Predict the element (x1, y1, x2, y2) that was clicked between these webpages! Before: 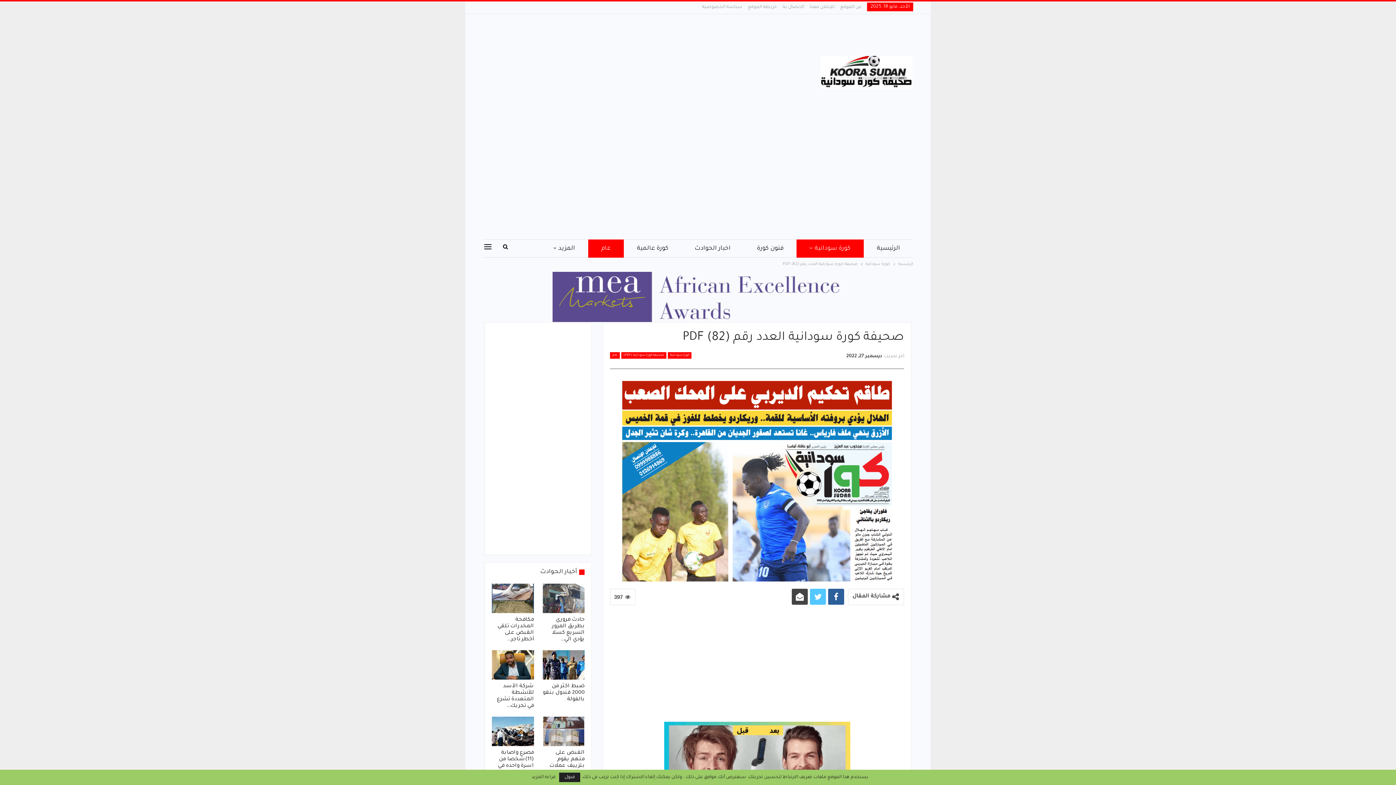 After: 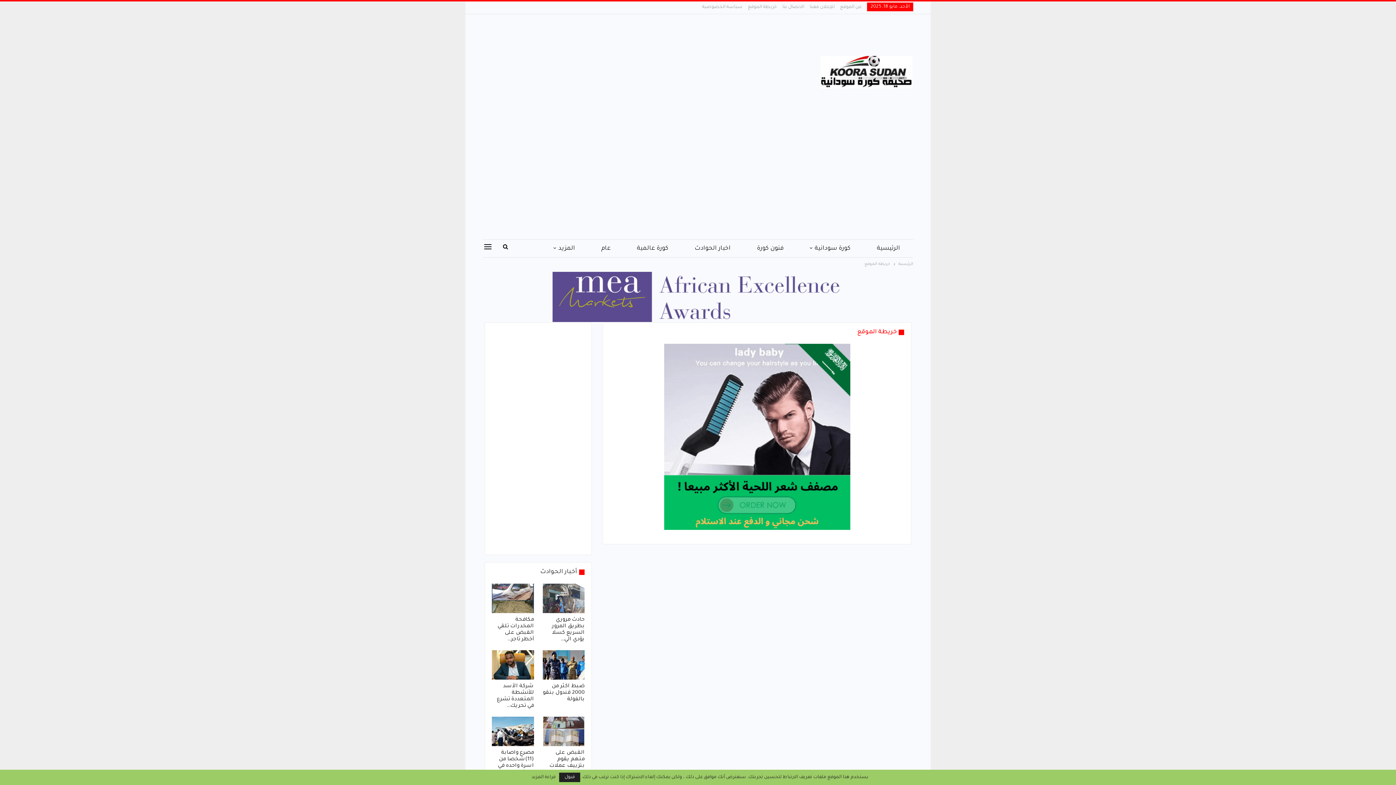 Action: bbox: (748, 4, 777, 9) label: خريطة الموقع